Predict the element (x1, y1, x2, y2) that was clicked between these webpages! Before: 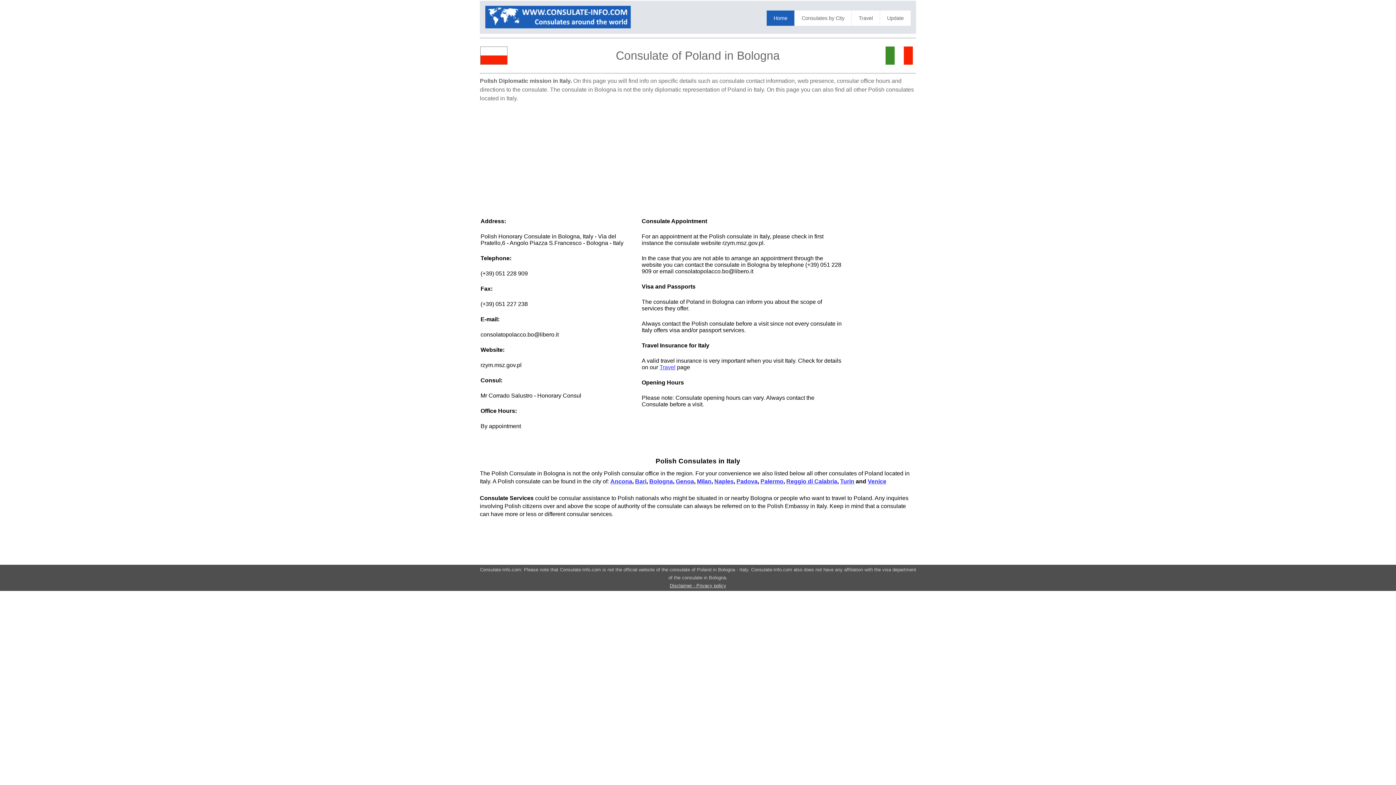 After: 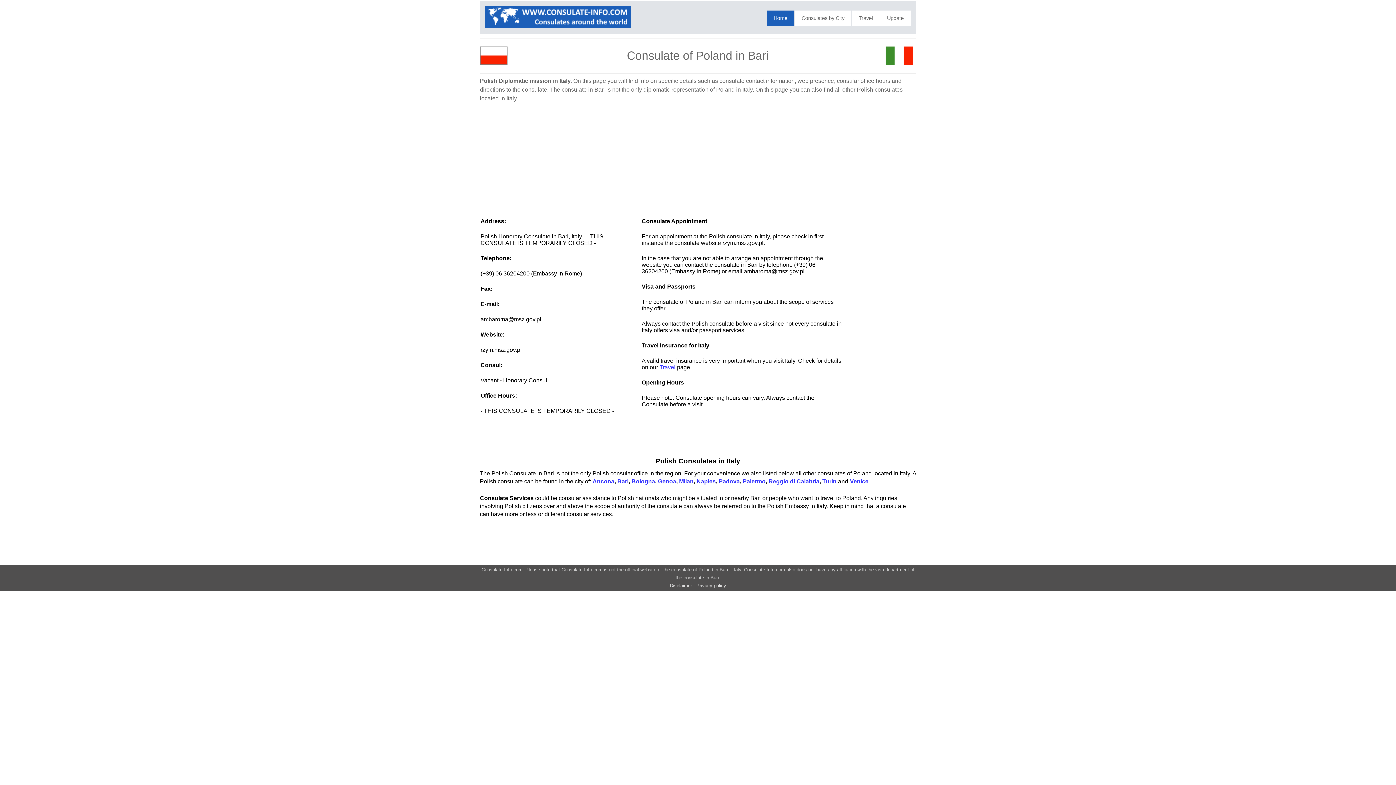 Action: bbox: (635, 478, 646, 484) label: Bari